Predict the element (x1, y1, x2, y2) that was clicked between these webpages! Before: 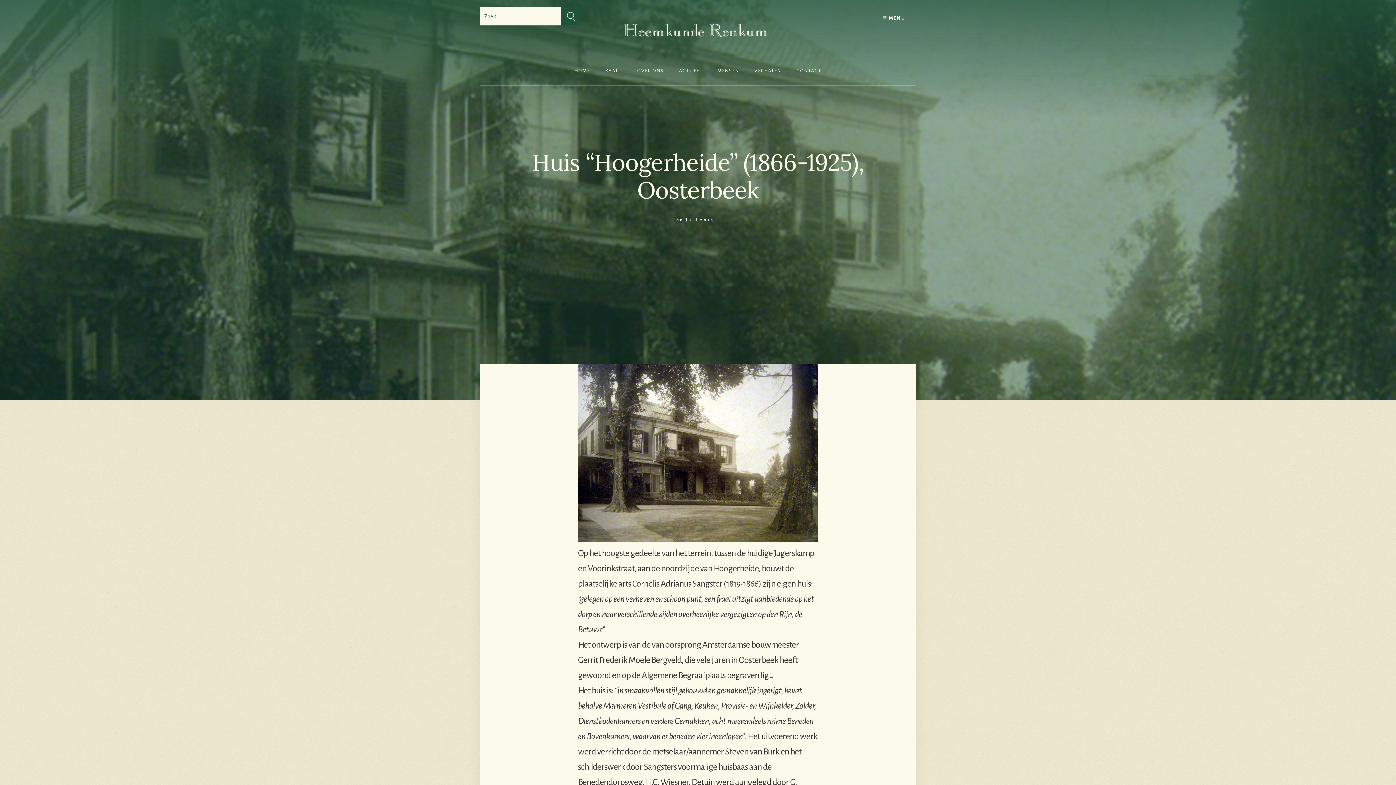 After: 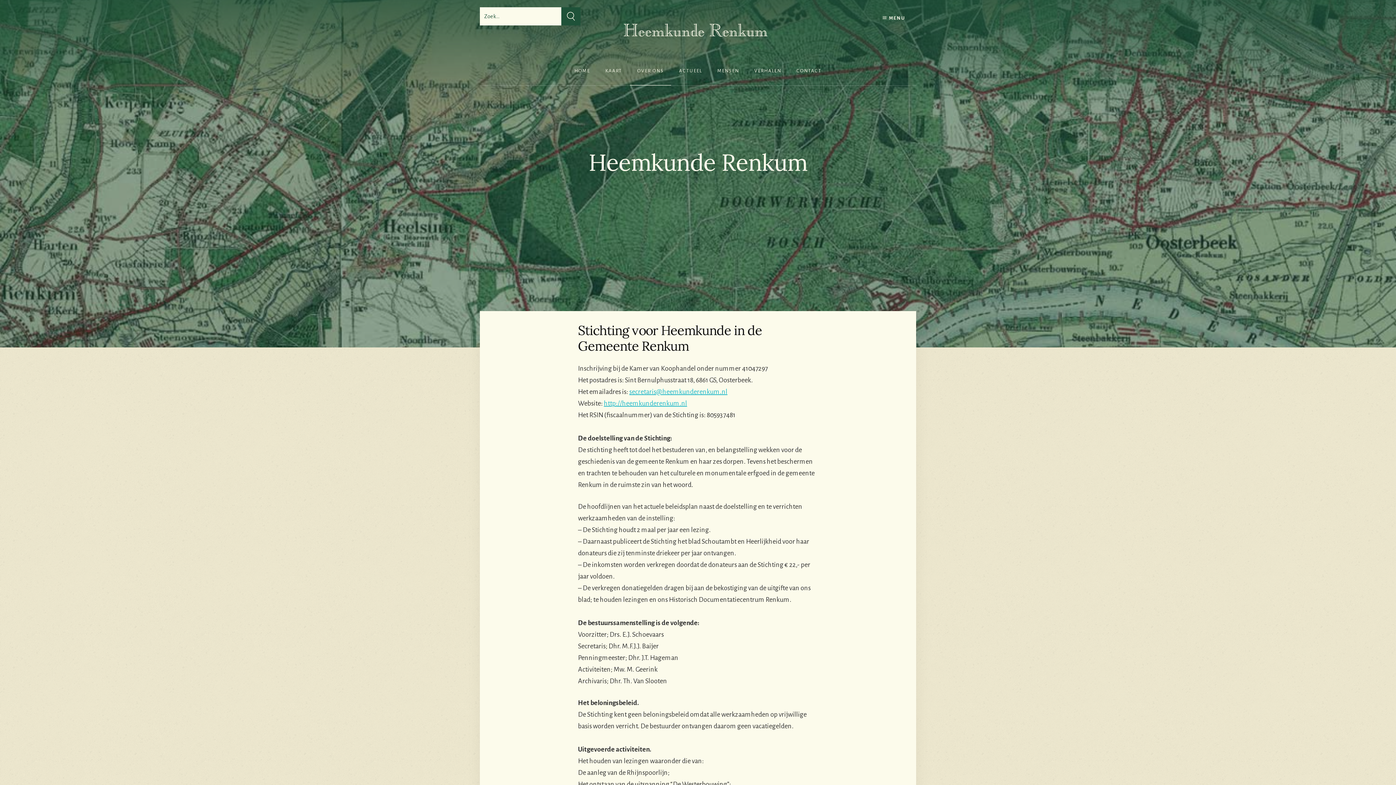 Action: bbox: (630, 56, 671, 85) label: OVER ONS